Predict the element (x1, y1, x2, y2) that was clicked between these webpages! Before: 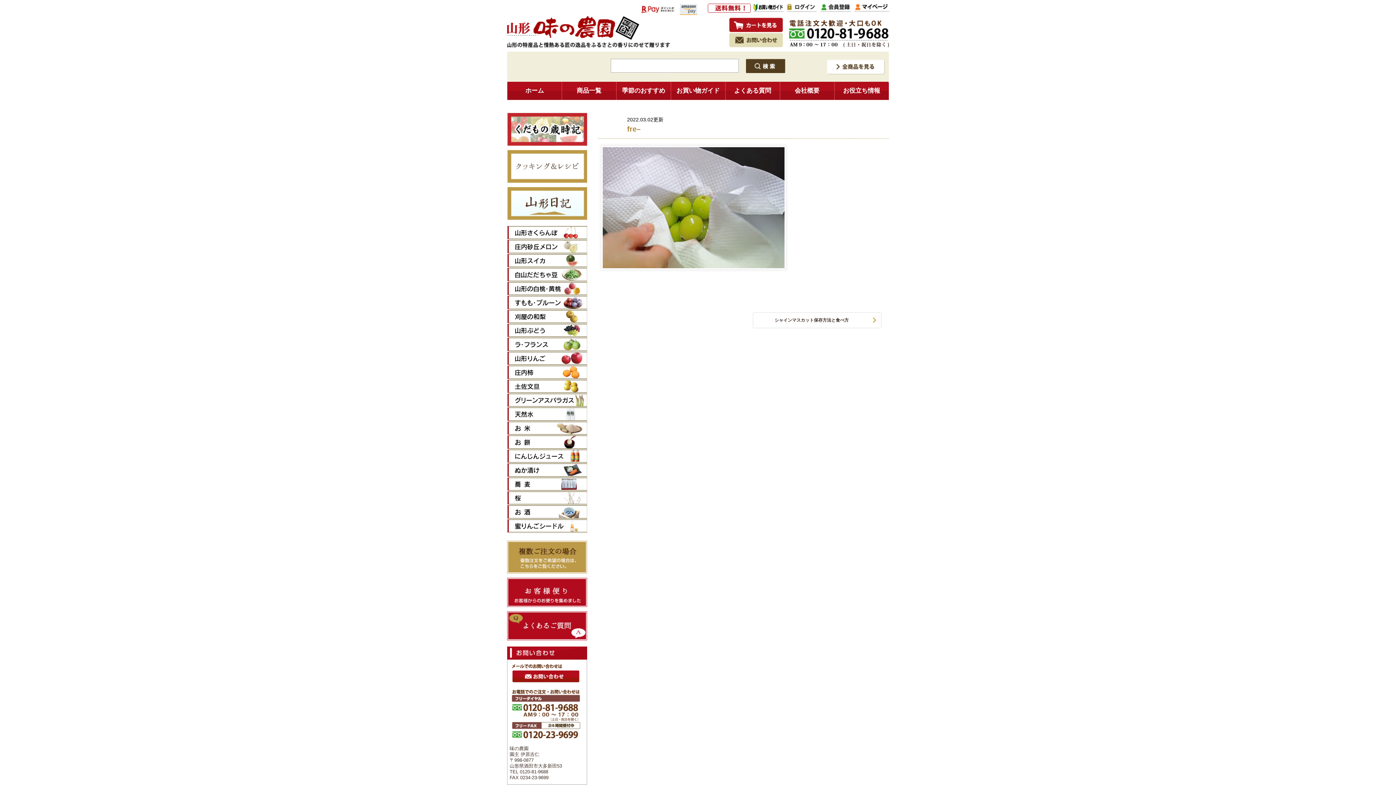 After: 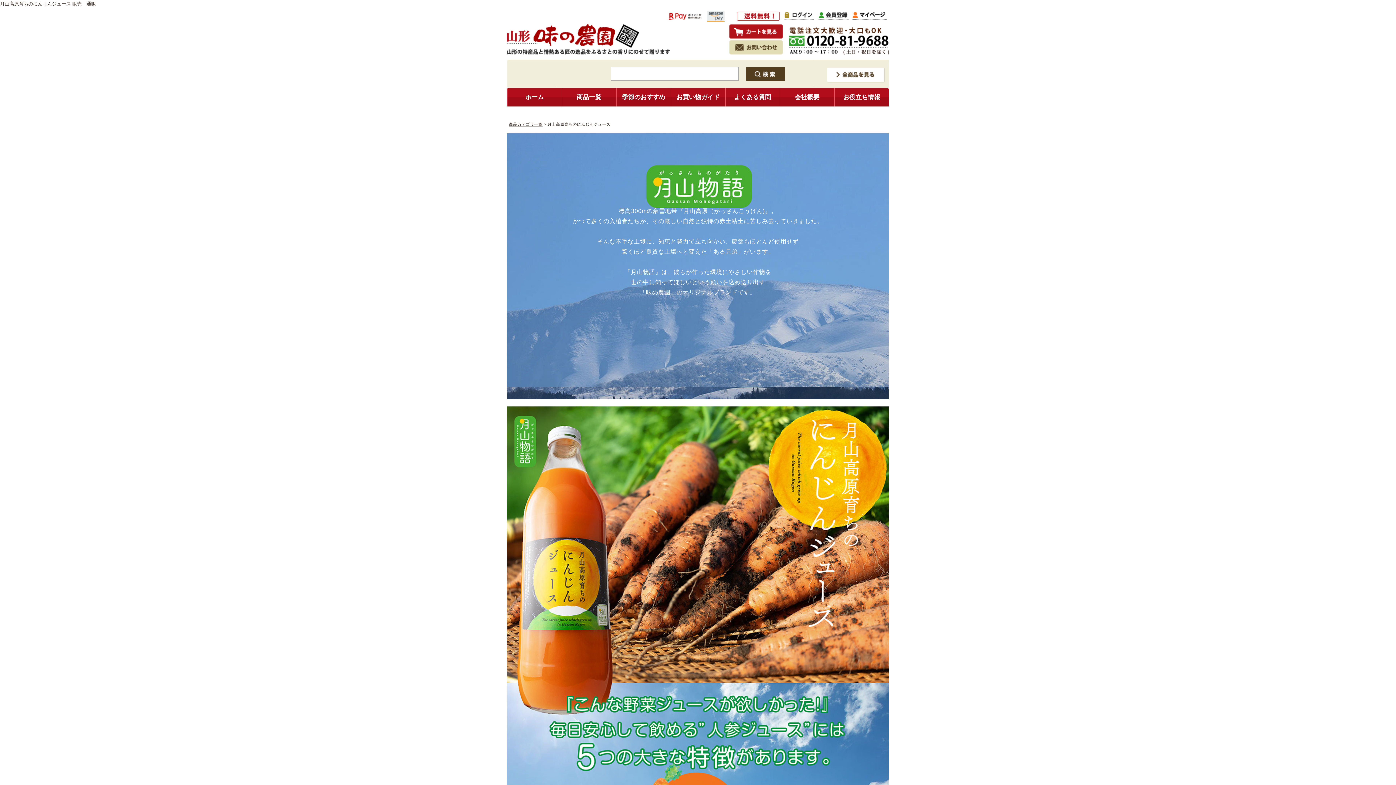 Action: bbox: (507, 457, 587, 462)